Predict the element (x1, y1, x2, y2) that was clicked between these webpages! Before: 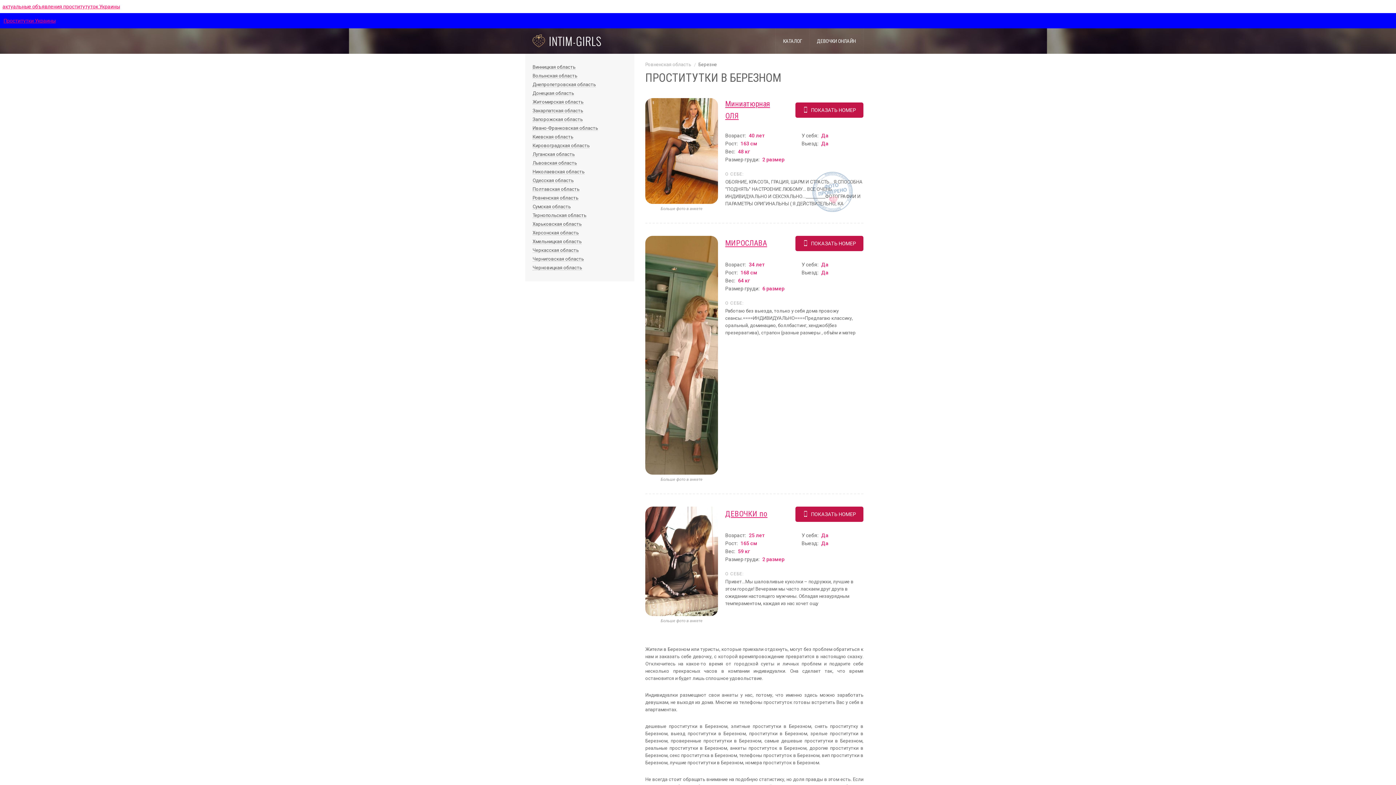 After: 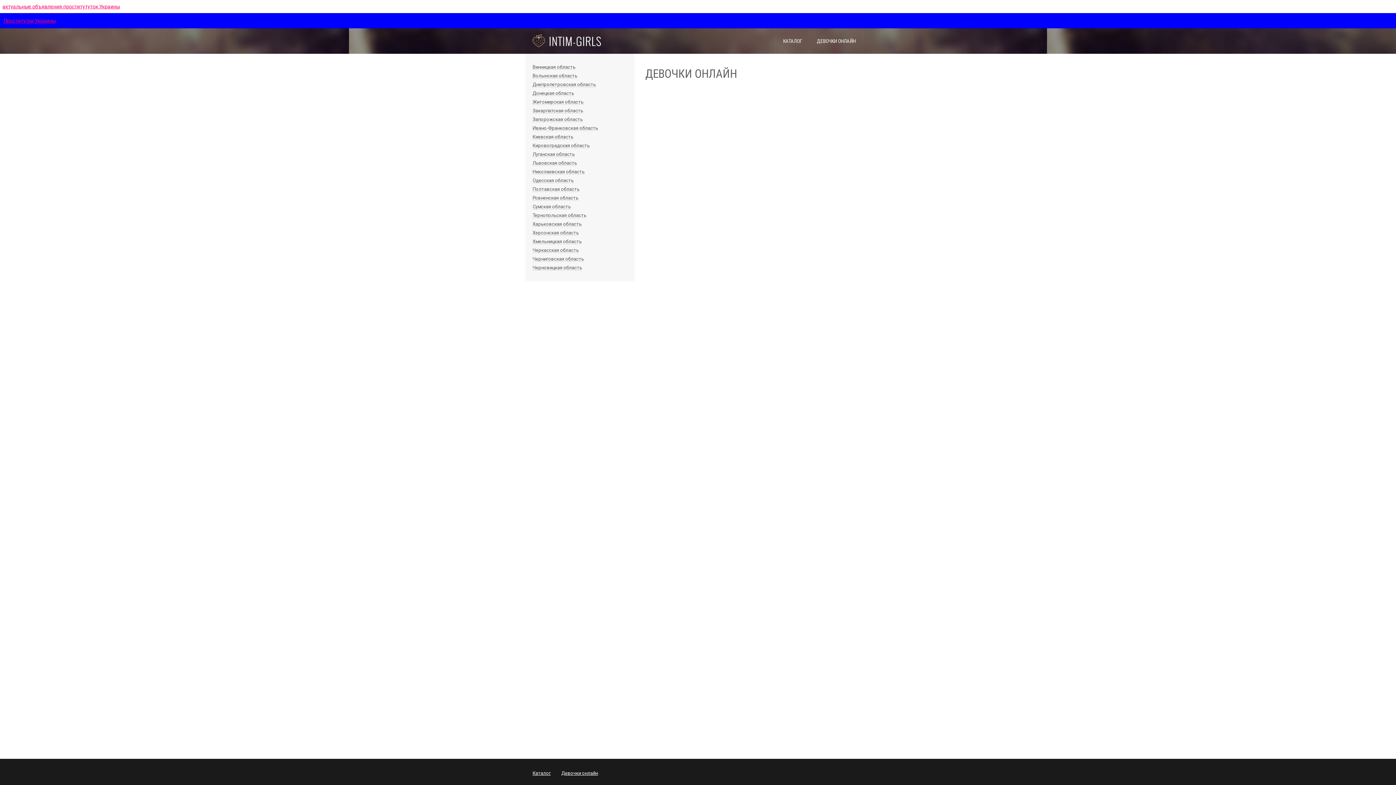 Action: bbox: (809, 28, 863, 53) label: ДЕВОЧКИ ОНЛАЙН